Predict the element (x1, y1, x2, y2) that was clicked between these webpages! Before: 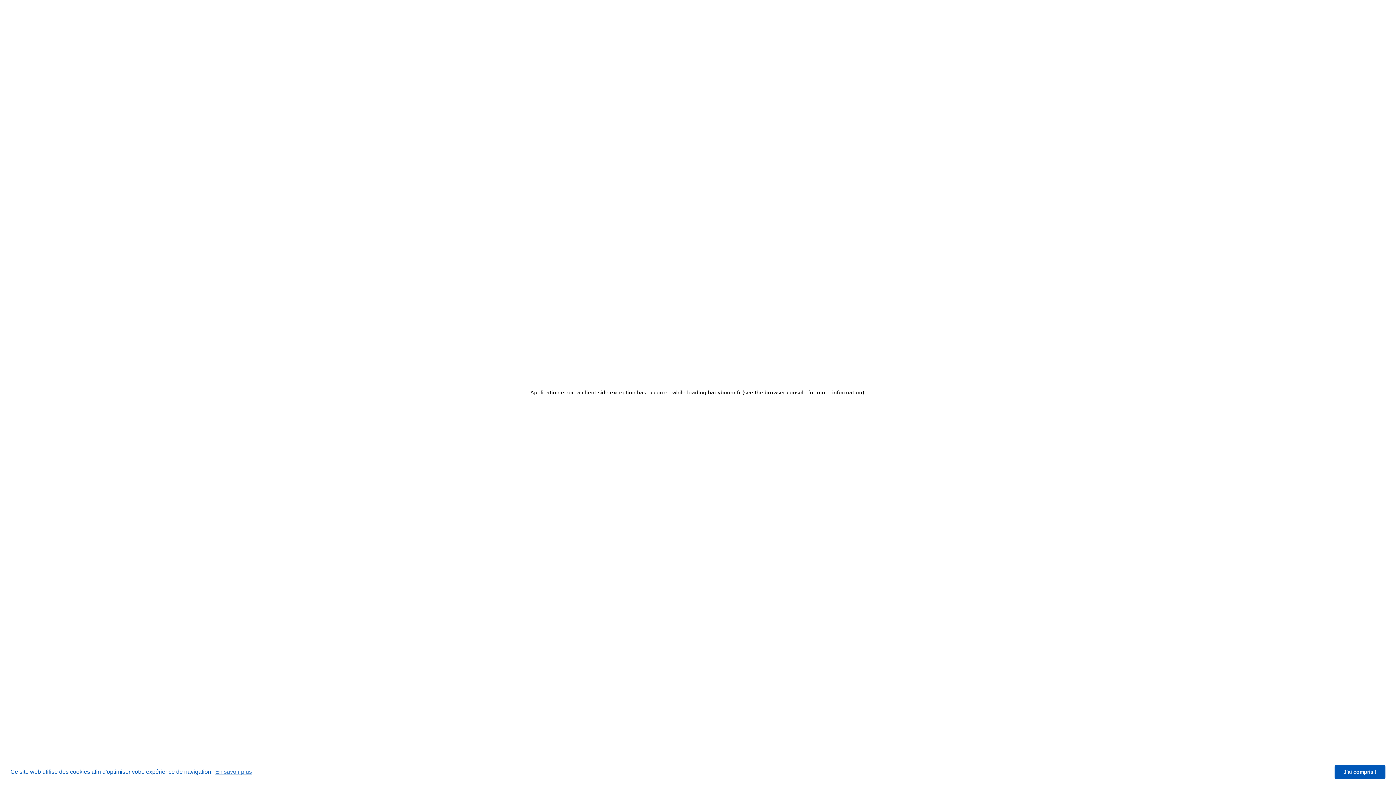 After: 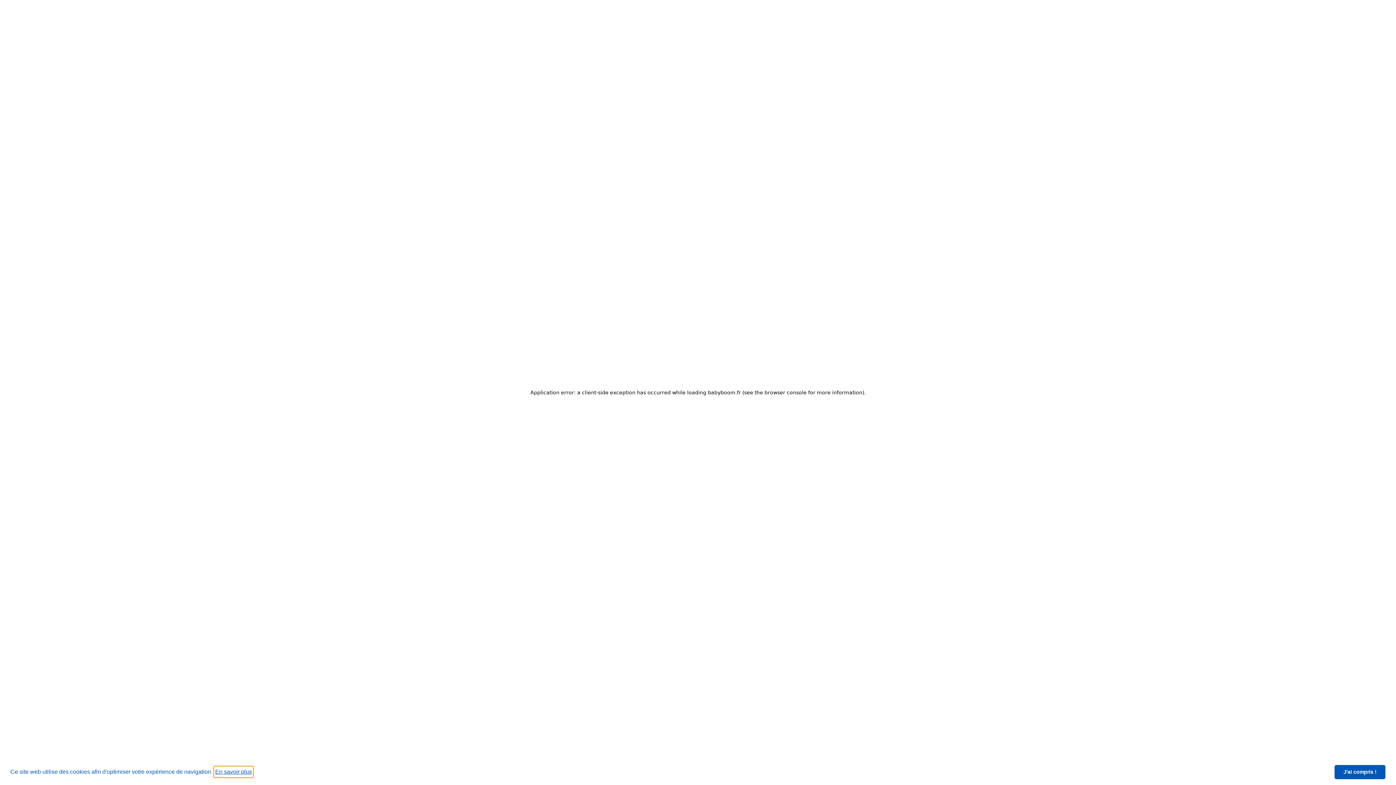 Action: bbox: (214, 766, 253, 777) label: learn more about cookies